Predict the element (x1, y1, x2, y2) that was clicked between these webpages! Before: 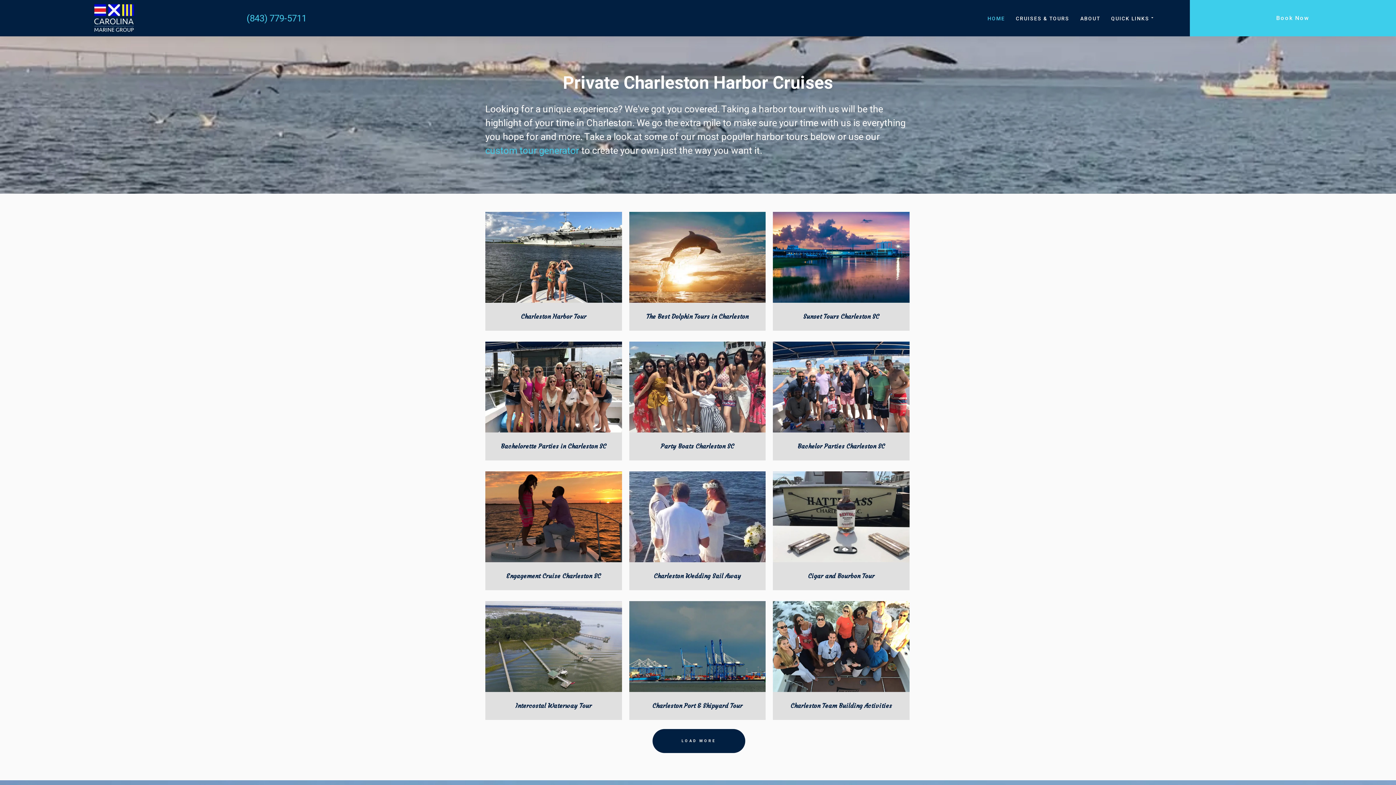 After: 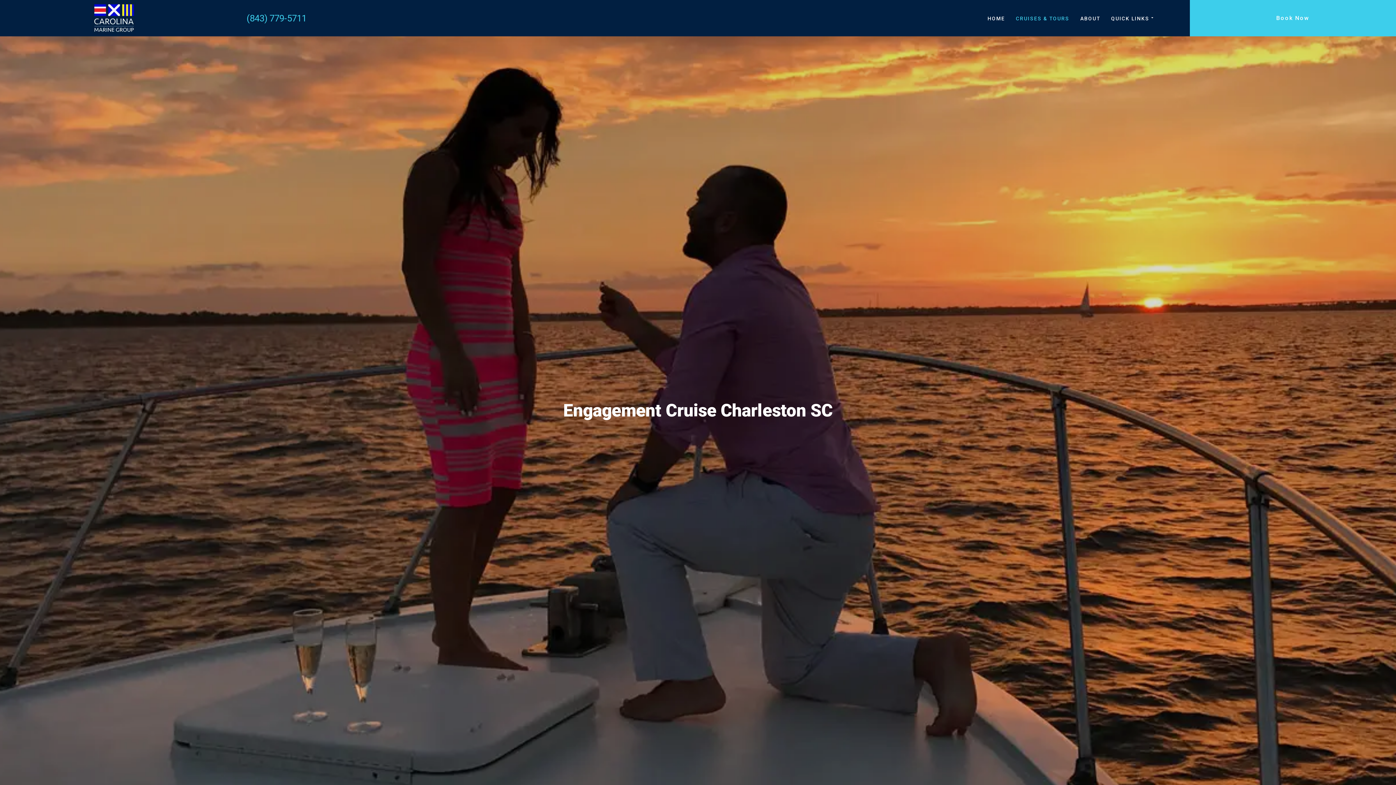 Action: bbox: (483, 470, 624, 563)